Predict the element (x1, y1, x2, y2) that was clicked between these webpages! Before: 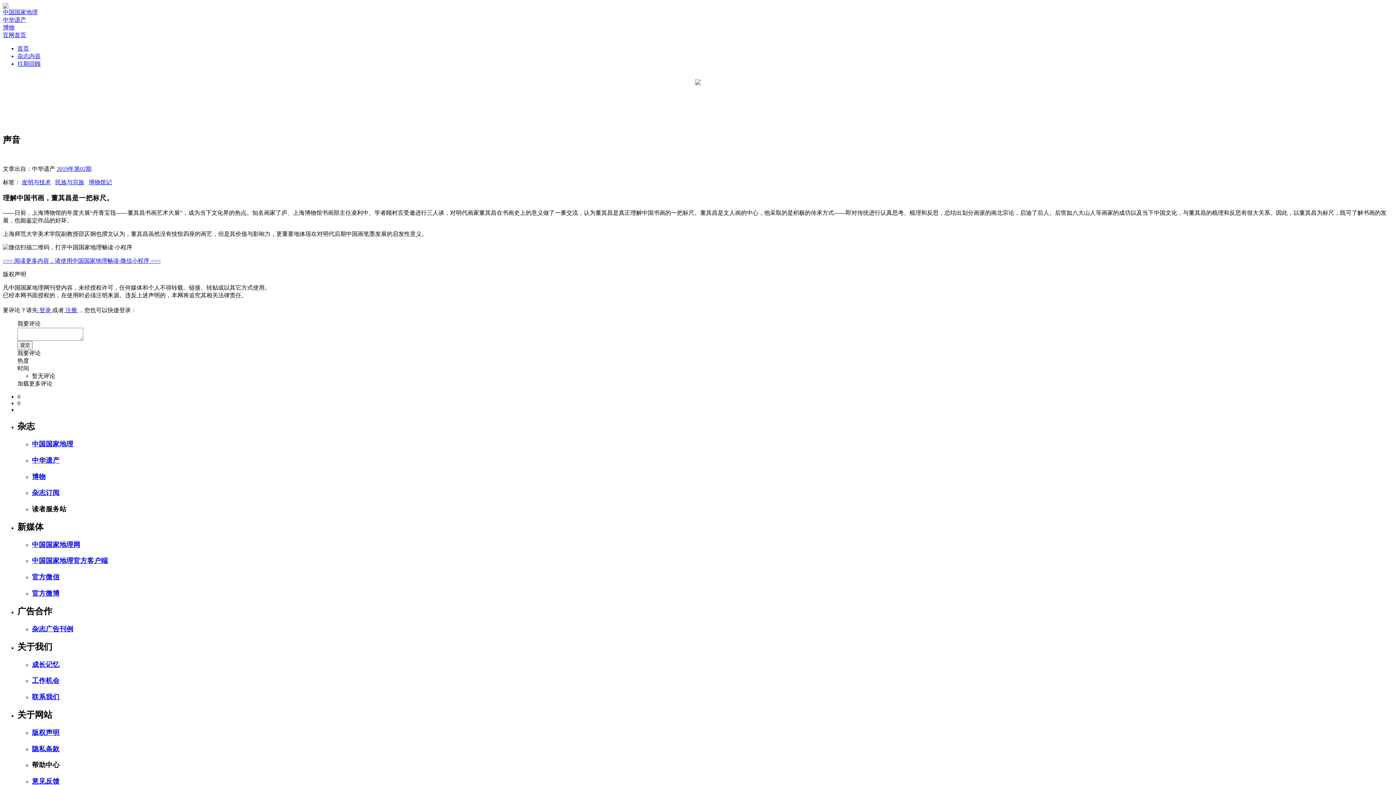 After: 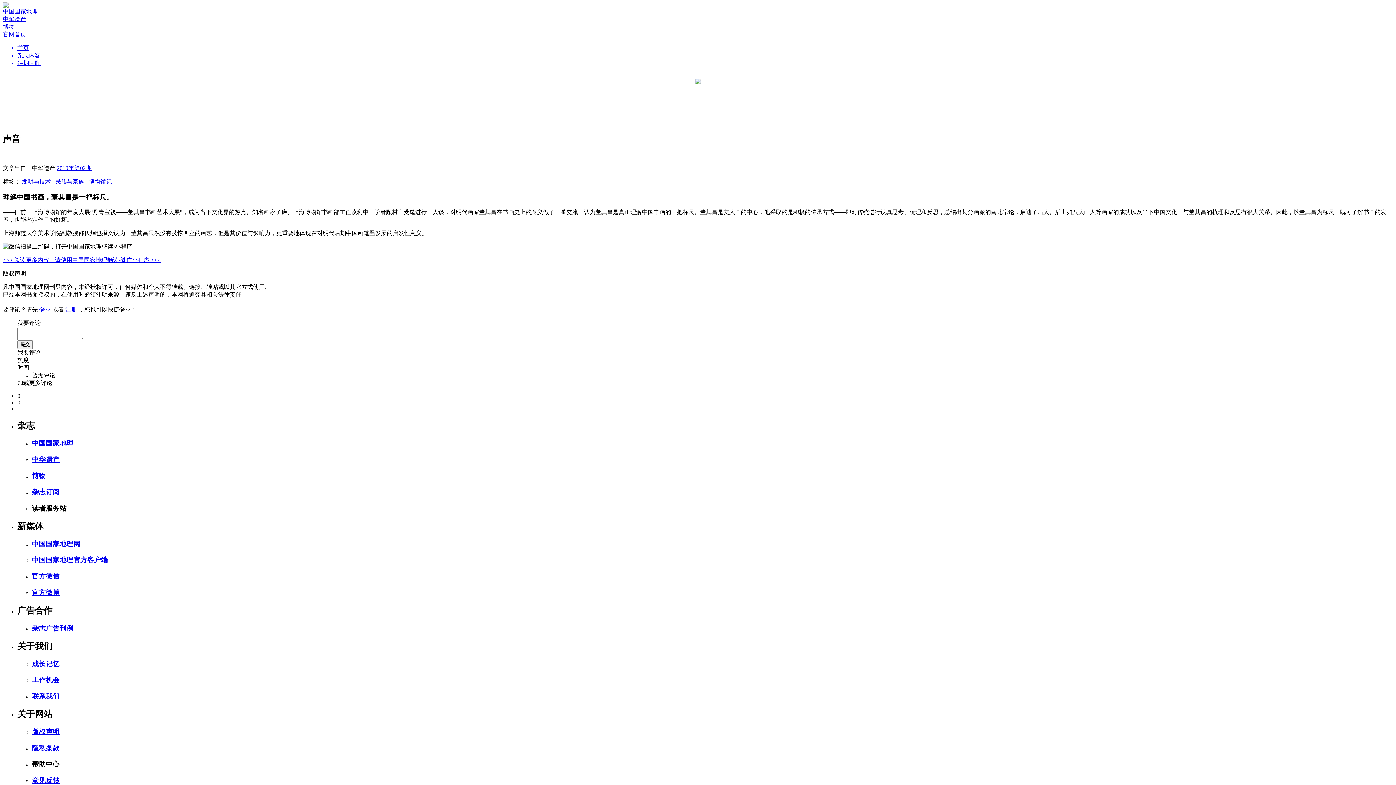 Action: bbox: (32, 777, 1393, 786) label: 意见反馈